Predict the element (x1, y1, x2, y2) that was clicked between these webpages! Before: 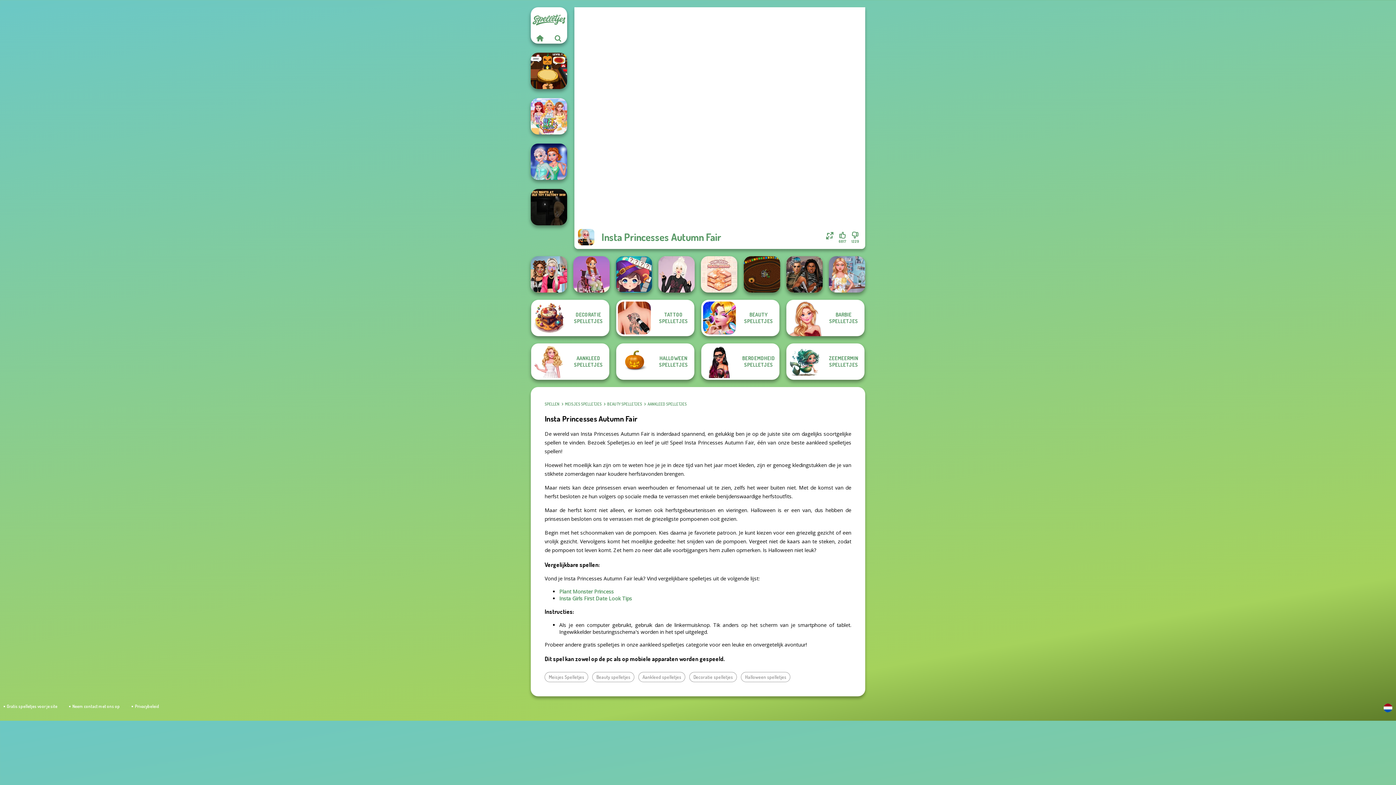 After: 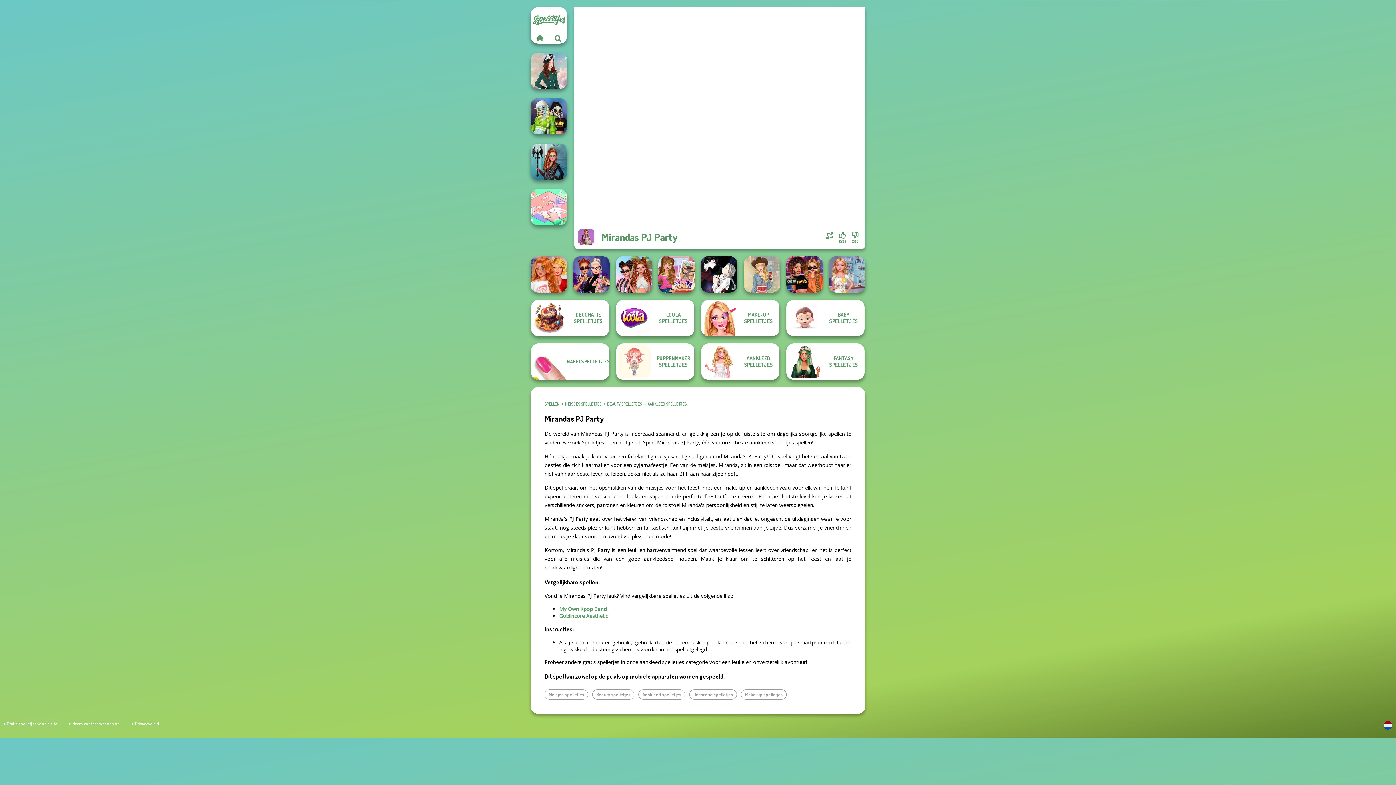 Action: label: Mirandas PJ Party bbox: (573, 256, 609, 292)